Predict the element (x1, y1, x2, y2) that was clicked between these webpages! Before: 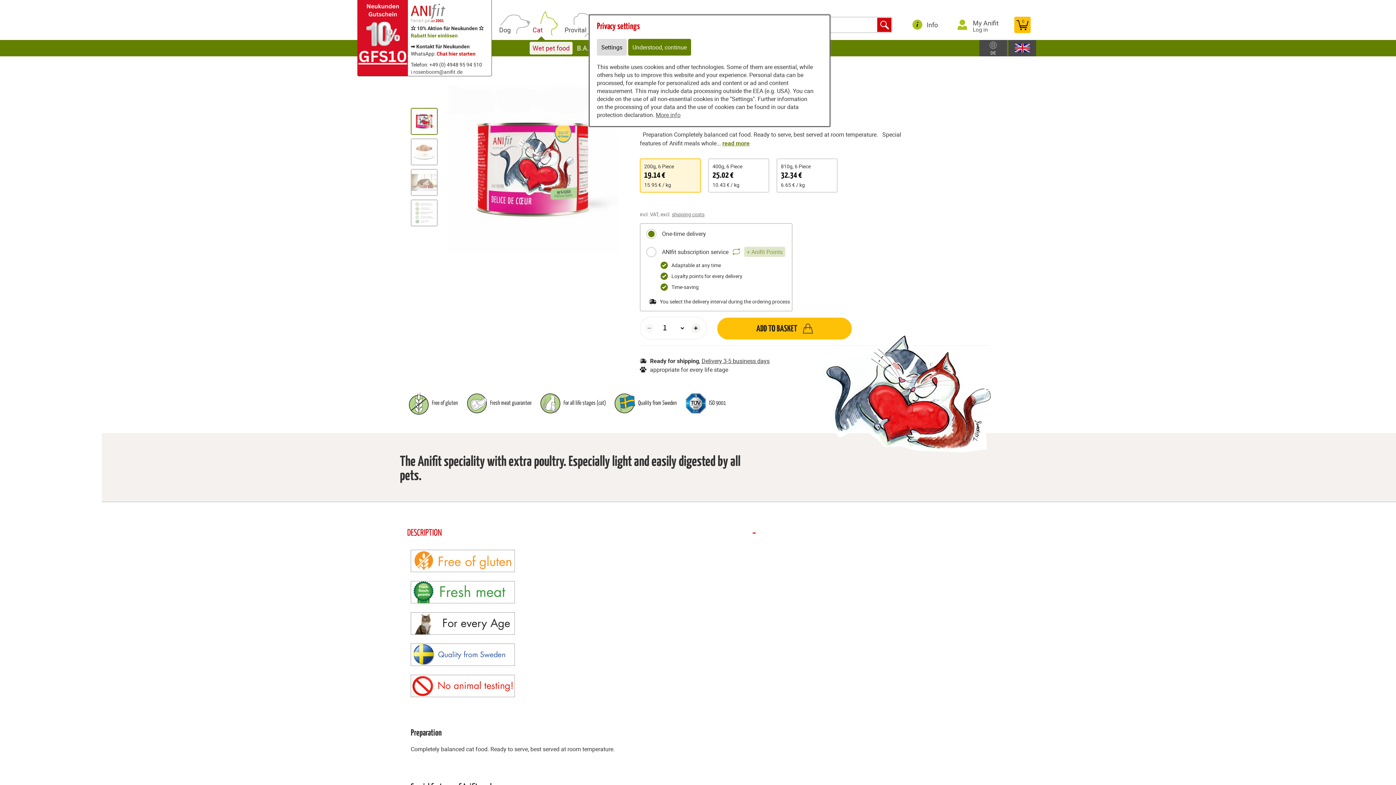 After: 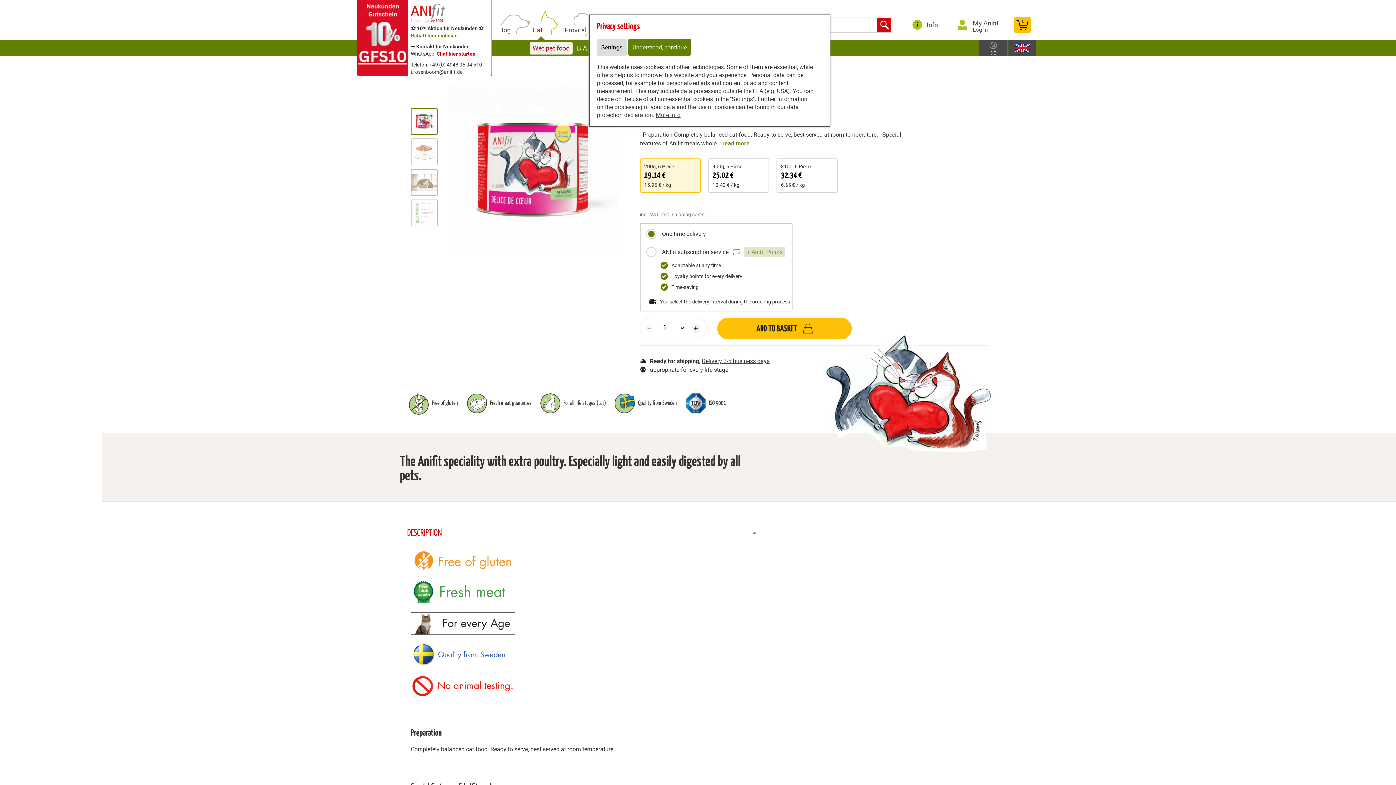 Action: bbox: (411, 128, 436, 136)